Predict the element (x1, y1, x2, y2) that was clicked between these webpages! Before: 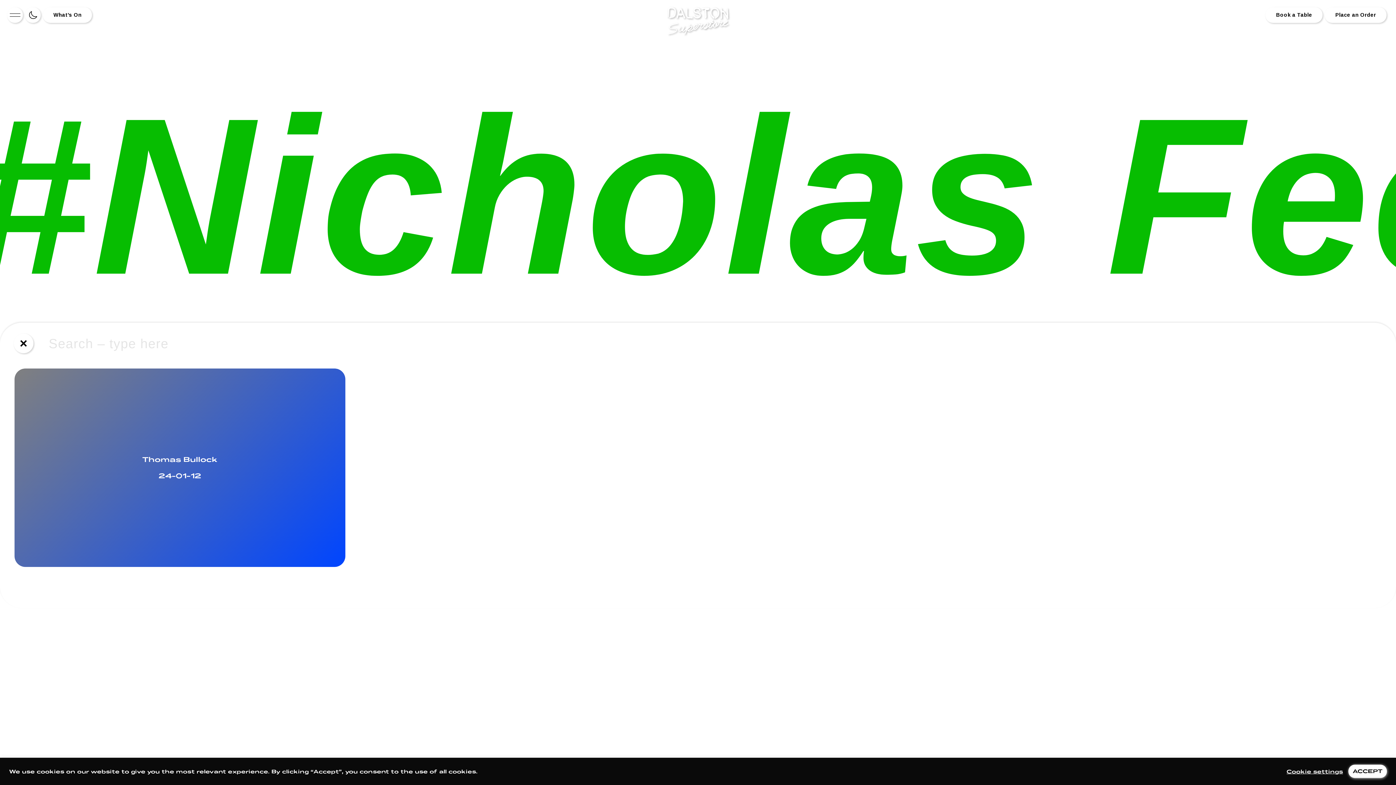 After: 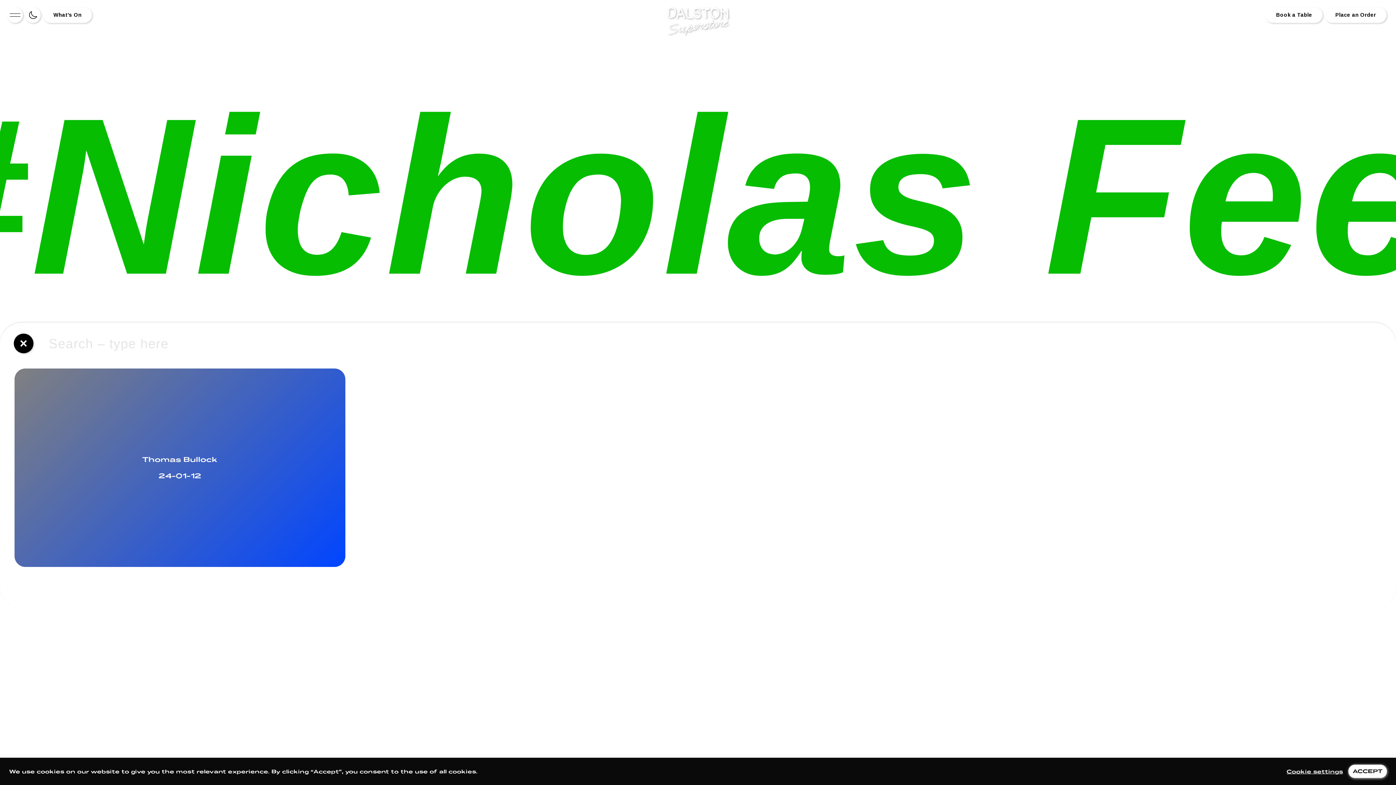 Action: label: × bbox: (13, 333, 33, 353)